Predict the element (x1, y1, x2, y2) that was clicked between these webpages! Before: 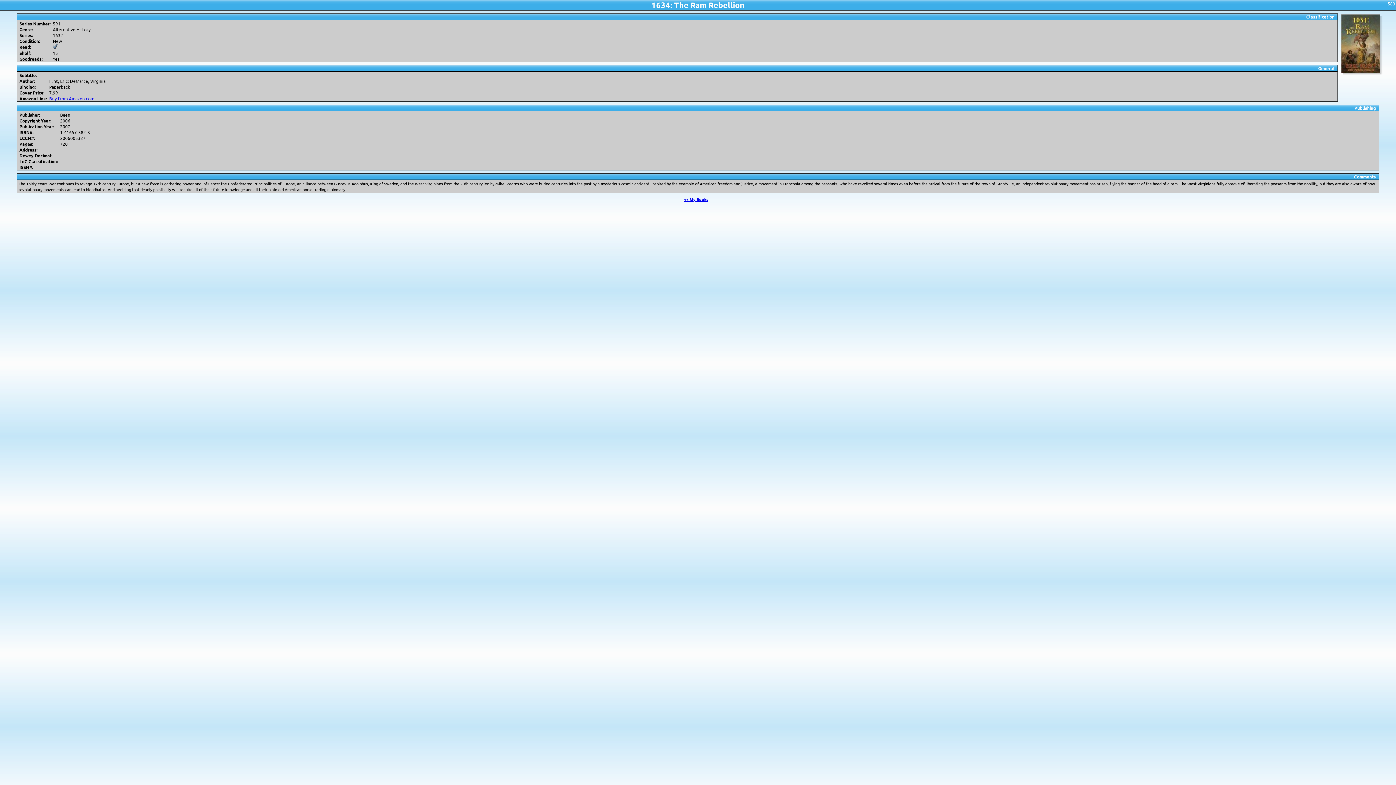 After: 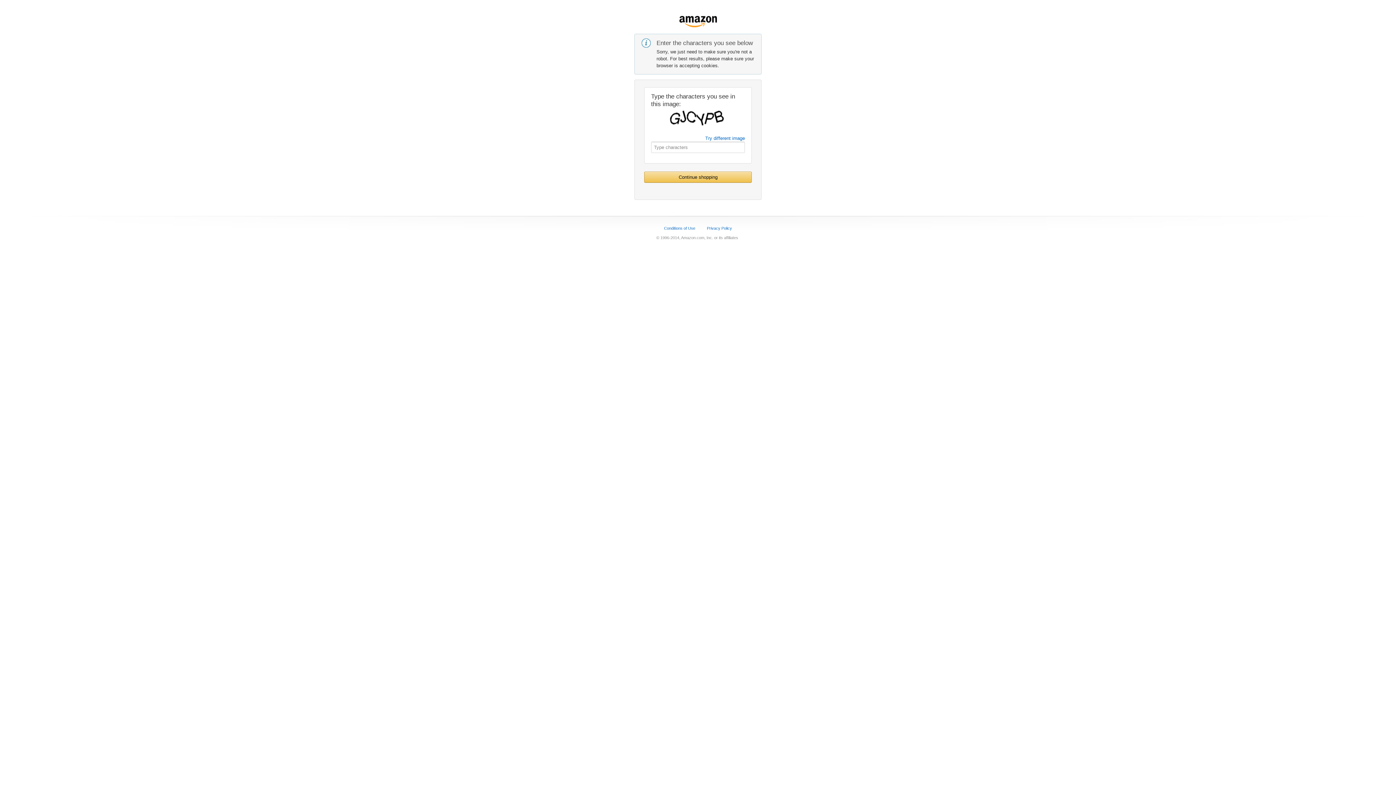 Action: bbox: (49, 95, 94, 101) label: Buy from Amazon.com